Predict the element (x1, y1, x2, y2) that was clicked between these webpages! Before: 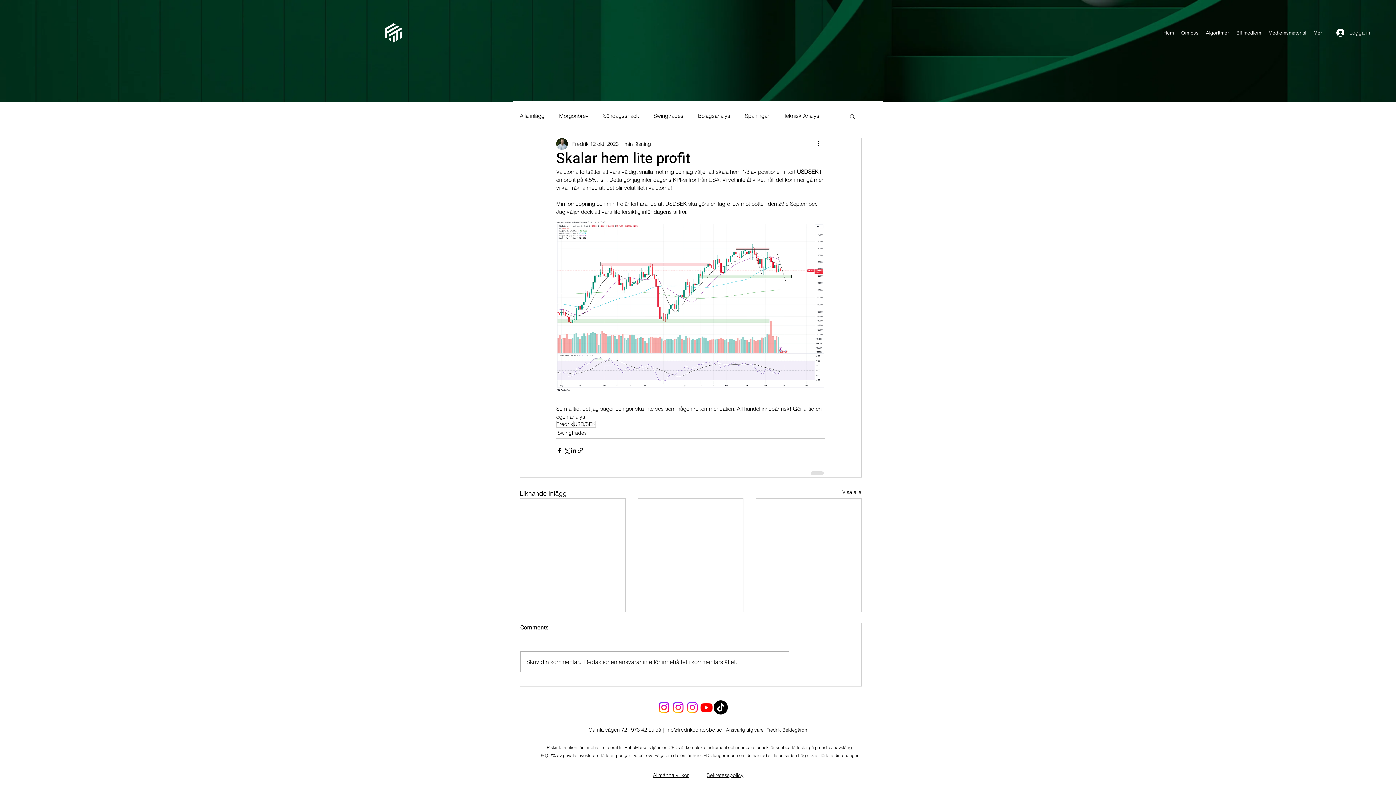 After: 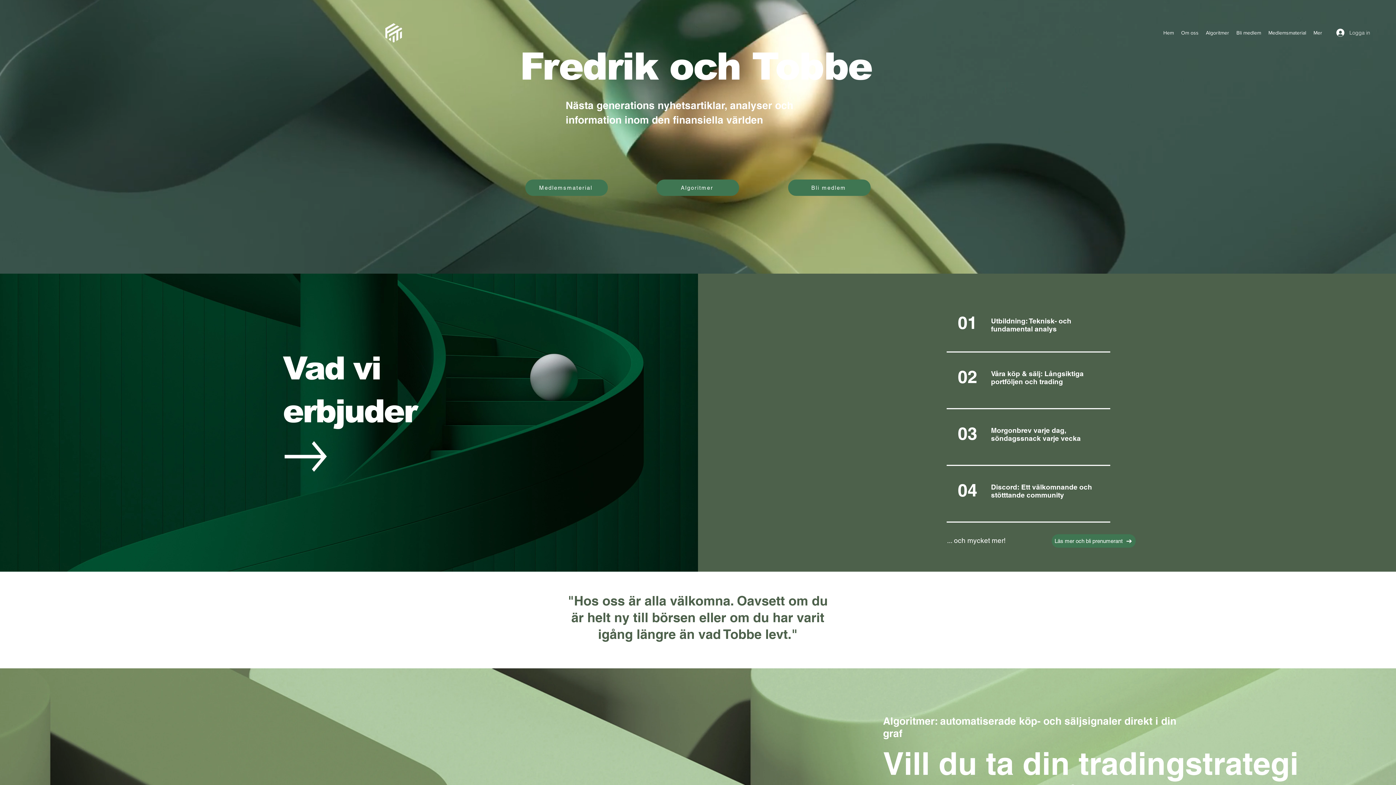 Action: bbox: (372, 13, 414, 52)